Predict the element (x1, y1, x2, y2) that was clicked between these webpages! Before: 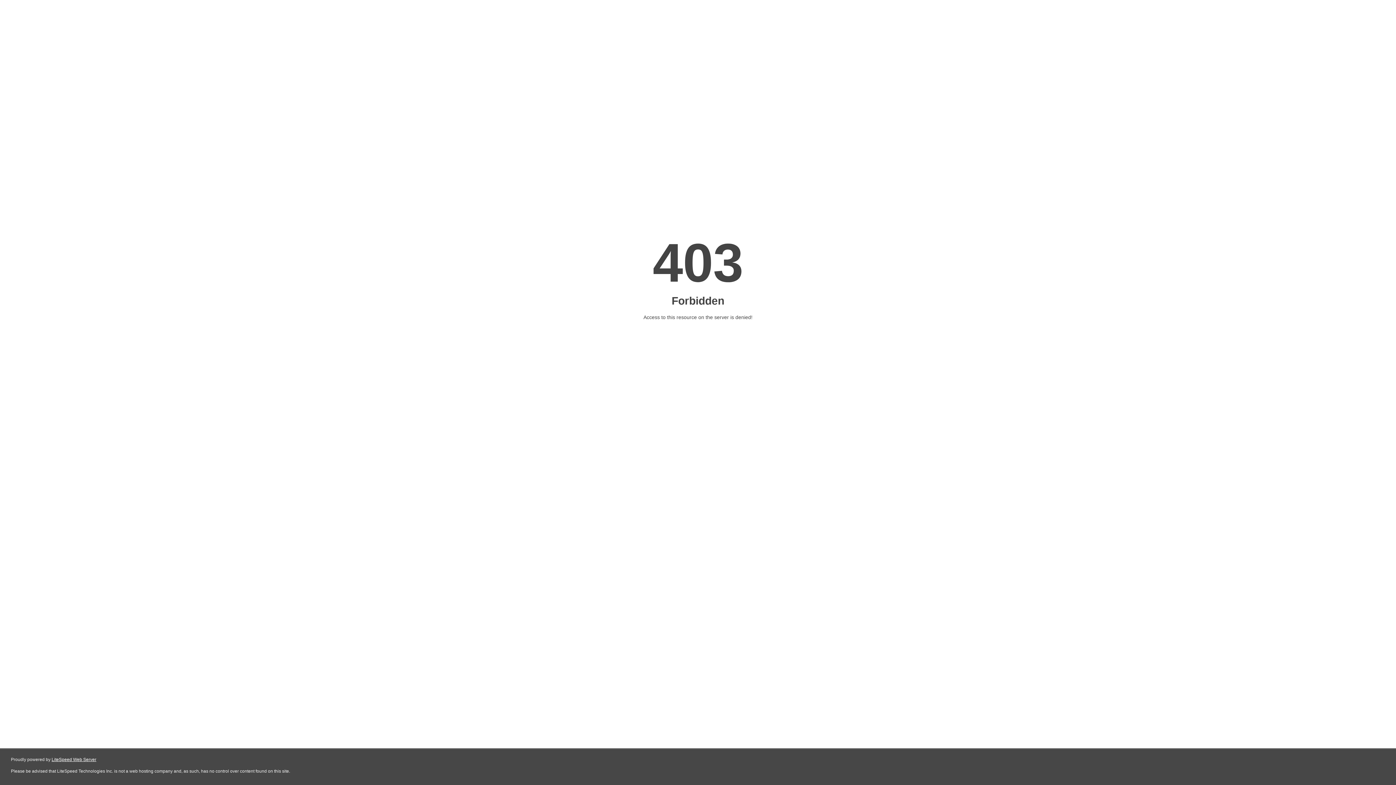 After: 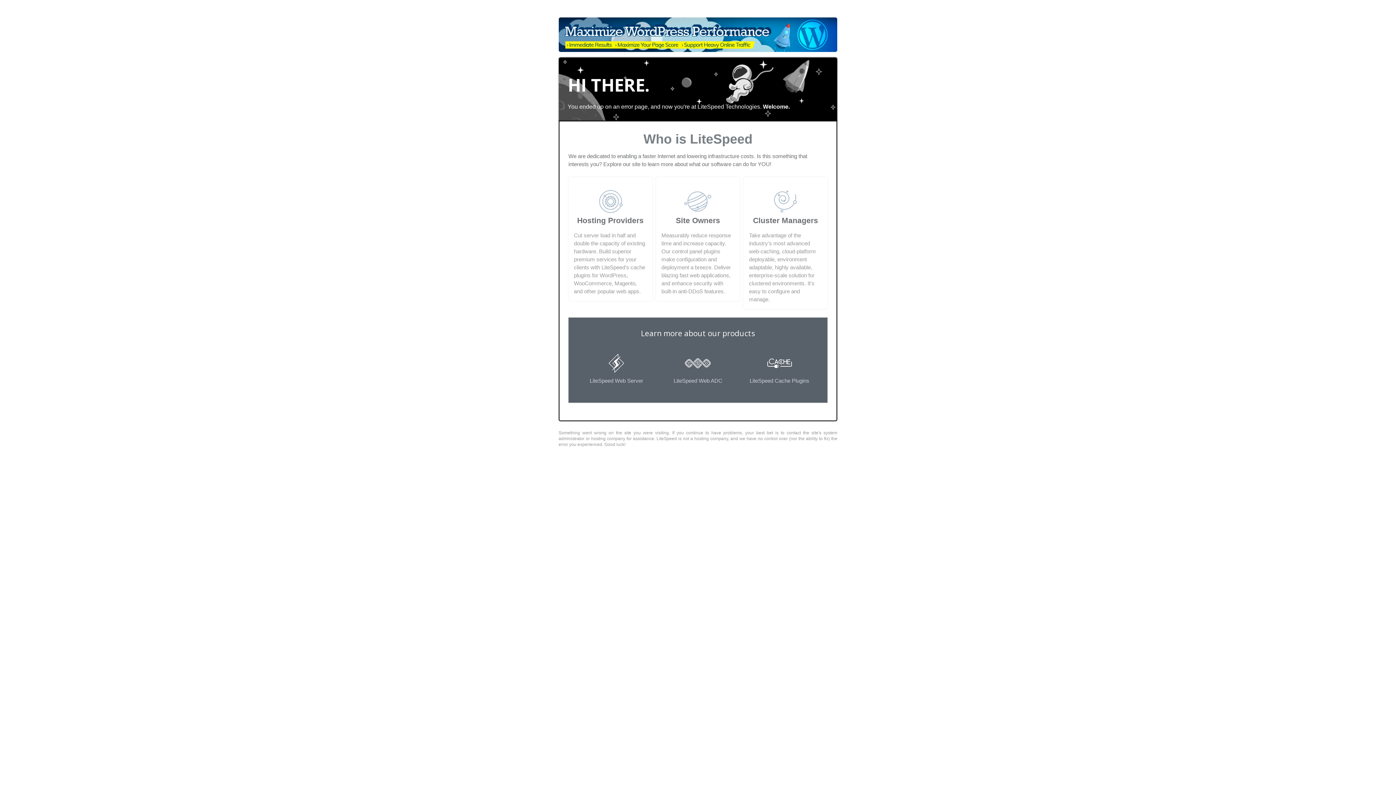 Action: label: LiteSpeed Web Server bbox: (51, 757, 96, 762)